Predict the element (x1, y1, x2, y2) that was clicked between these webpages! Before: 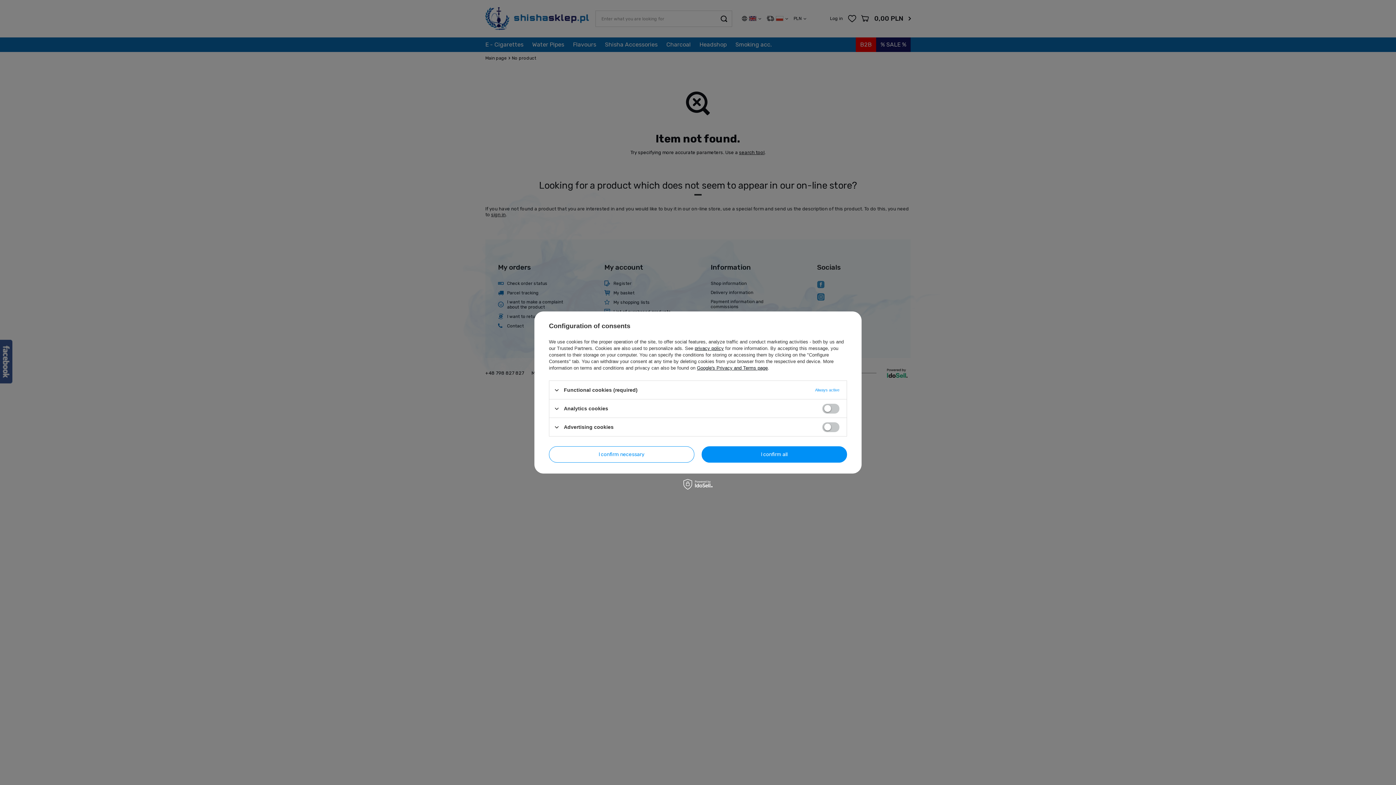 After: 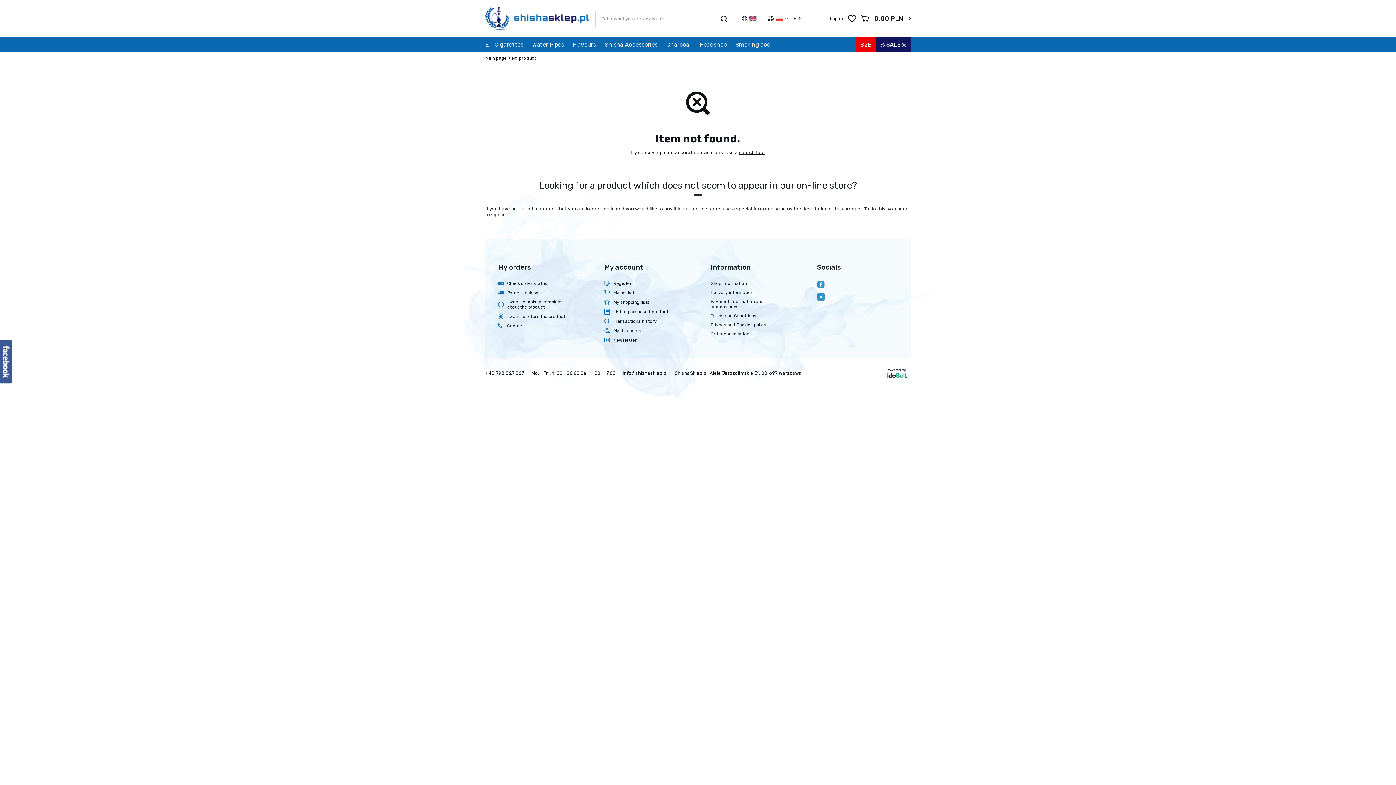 Action: label: I confirm necessary bbox: (549, 446, 694, 462)